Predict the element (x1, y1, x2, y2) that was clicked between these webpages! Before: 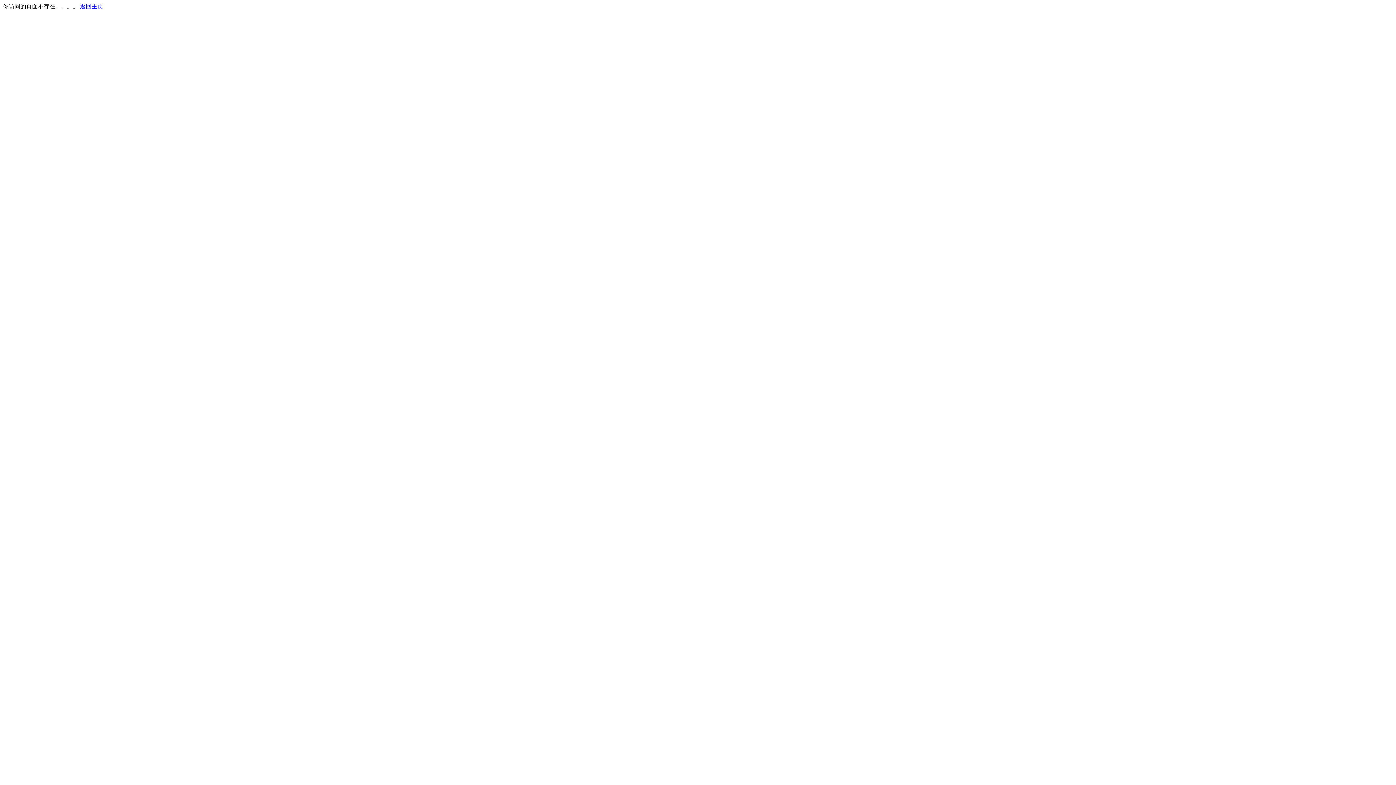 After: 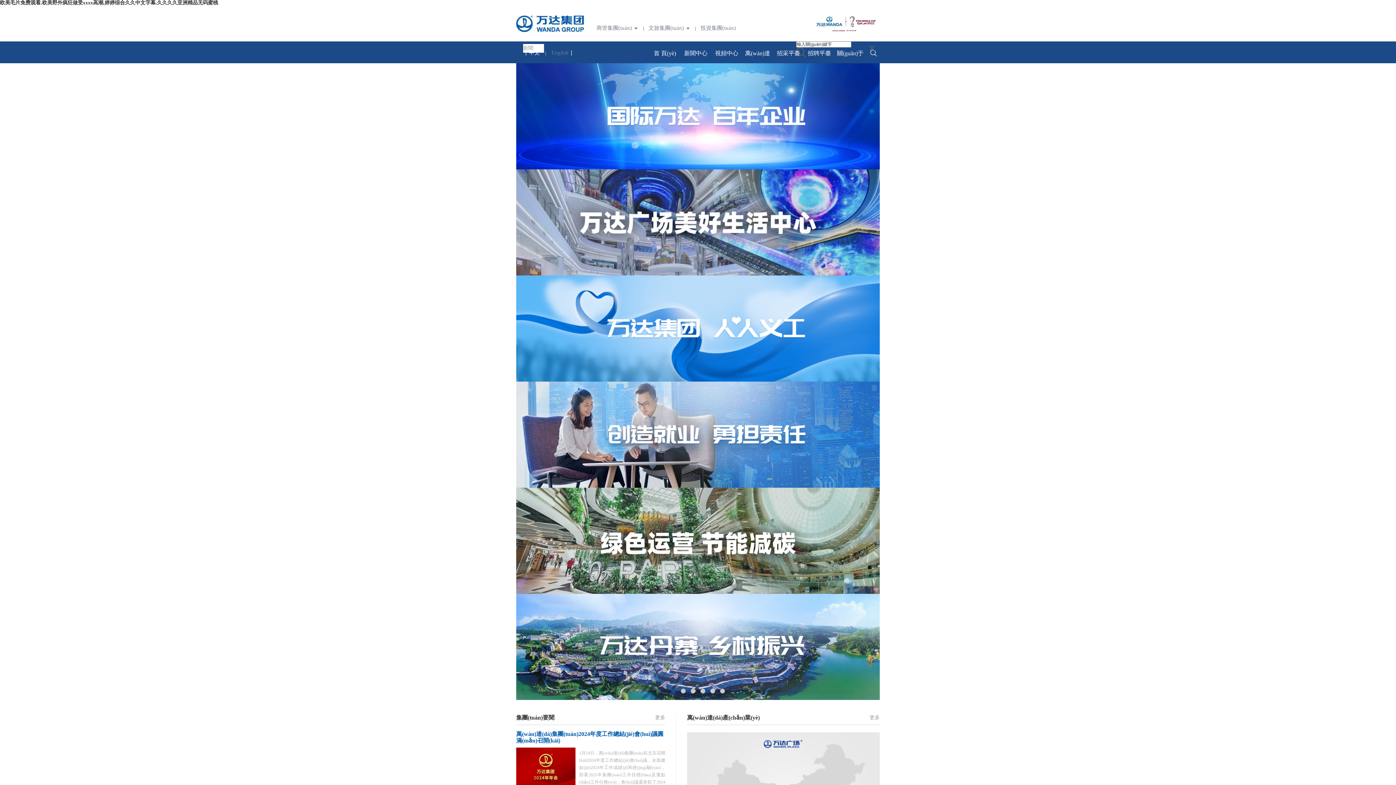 Action: label: 返回主页 bbox: (80, 3, 103, 9)